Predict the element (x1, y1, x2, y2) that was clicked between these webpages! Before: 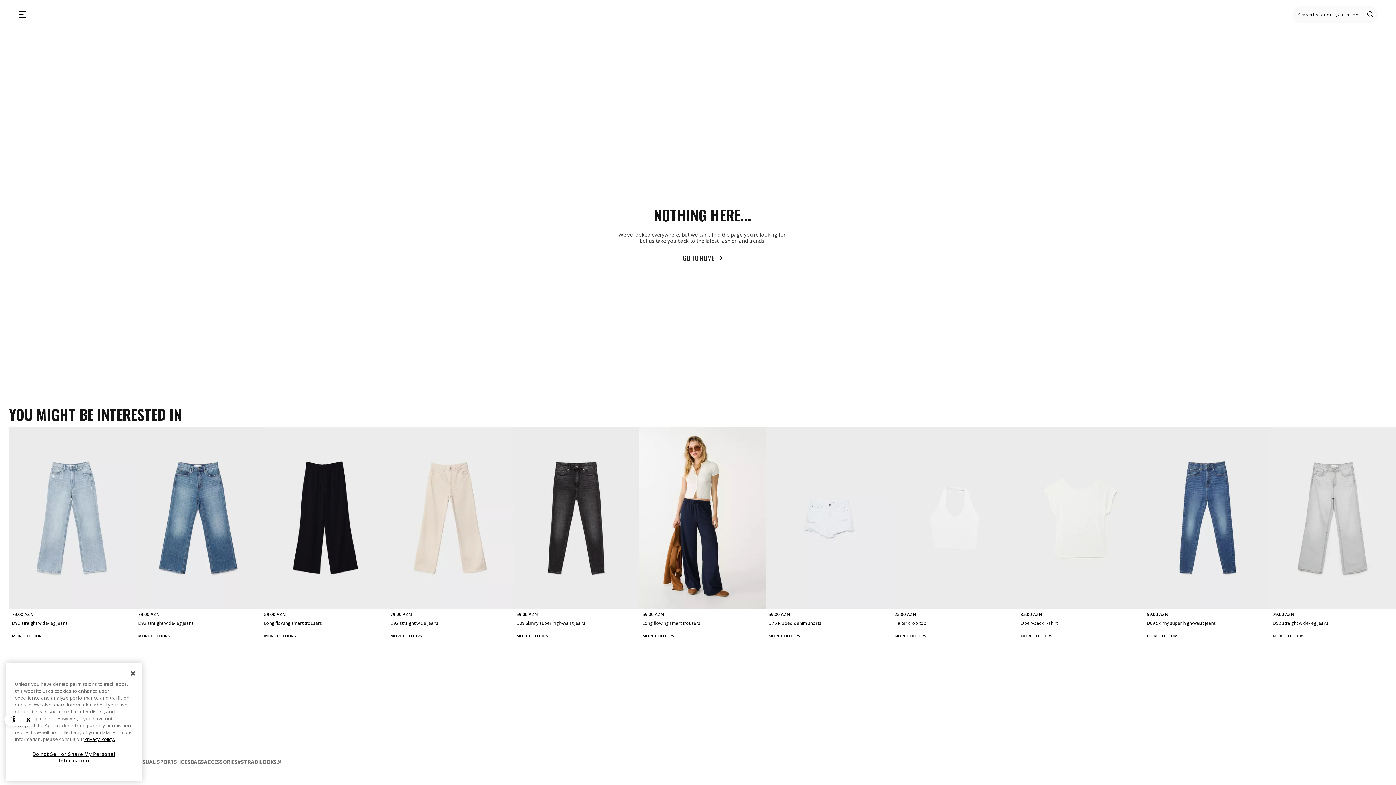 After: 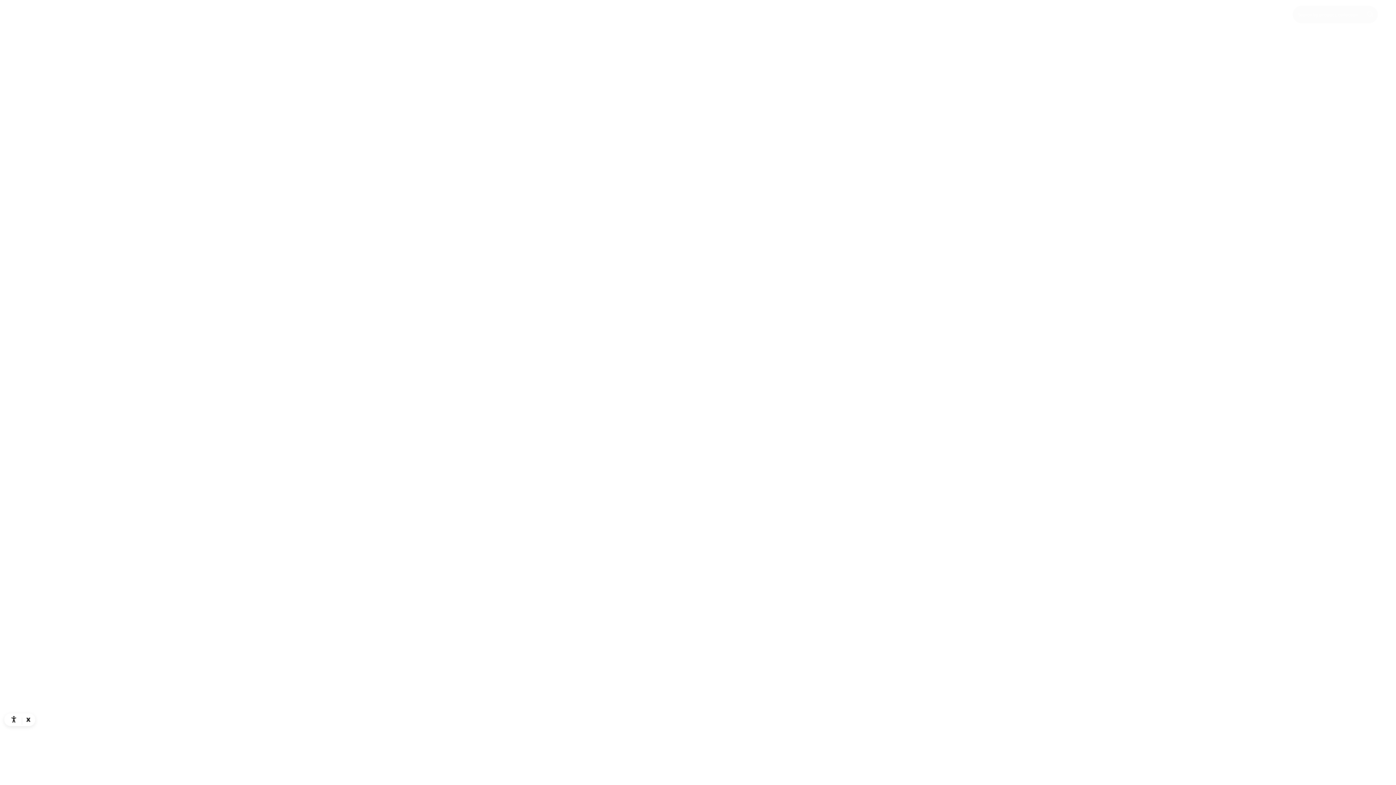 Action: bbox: (9, 254, 1396, 261) label: GO TO HOME